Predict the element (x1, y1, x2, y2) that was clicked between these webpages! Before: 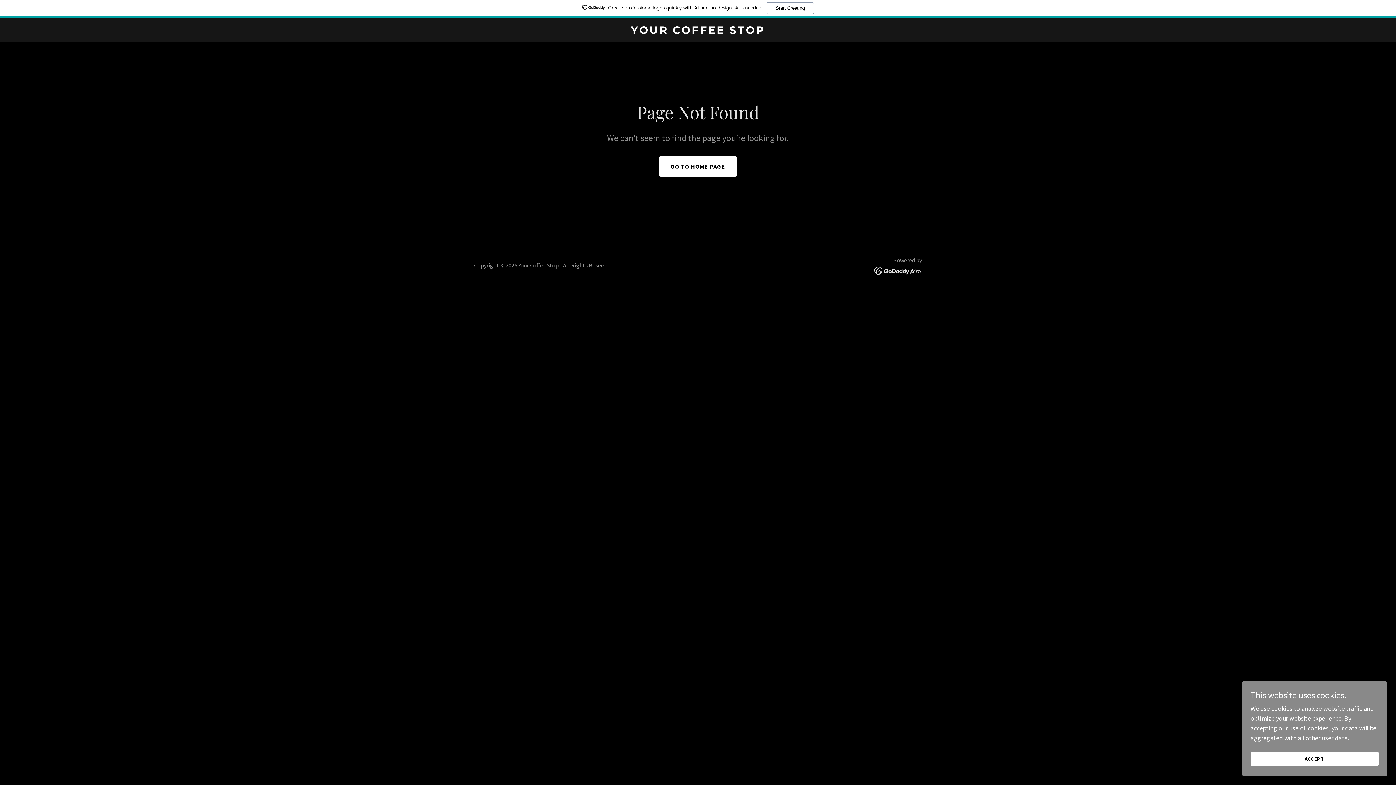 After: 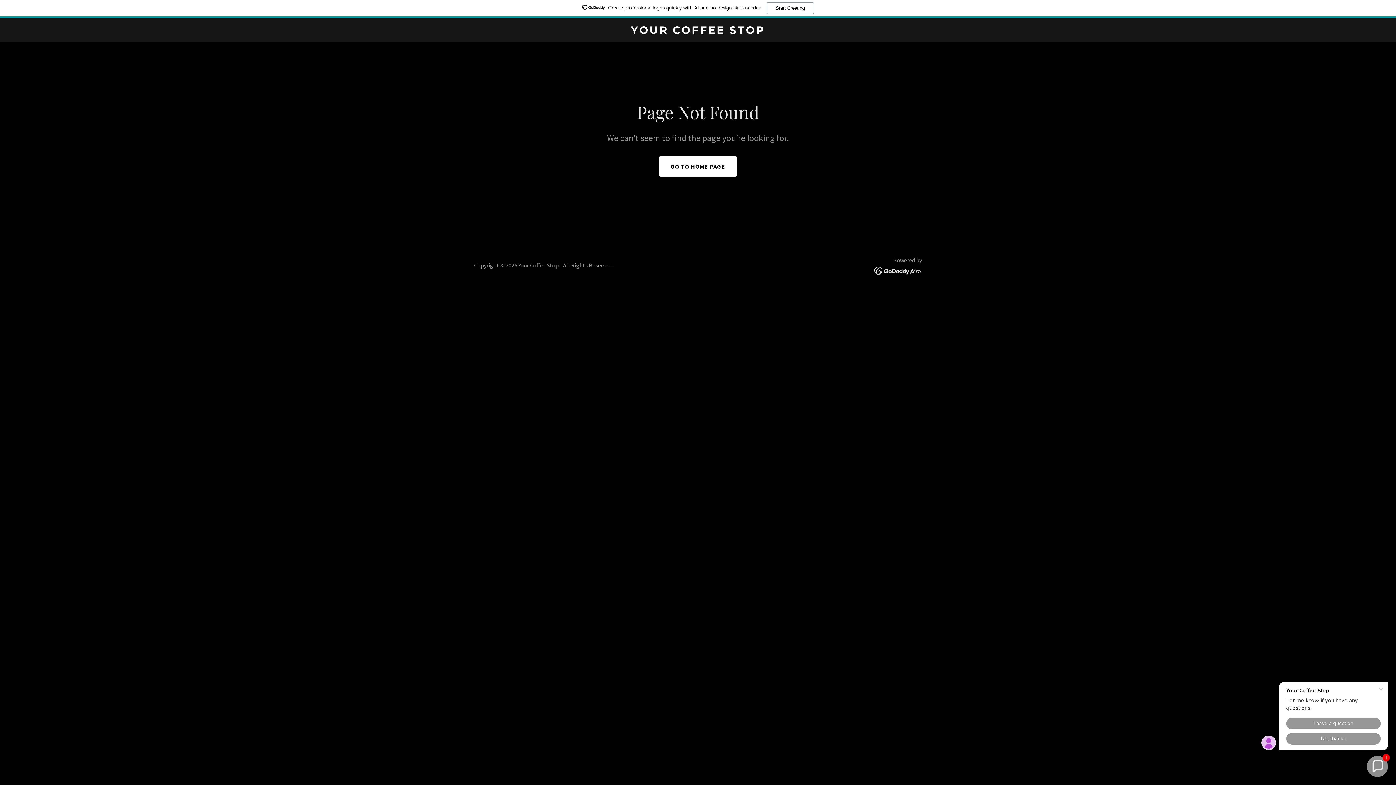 Action: label: ACCEPT bbox: (1250, 752, 1378, 766)